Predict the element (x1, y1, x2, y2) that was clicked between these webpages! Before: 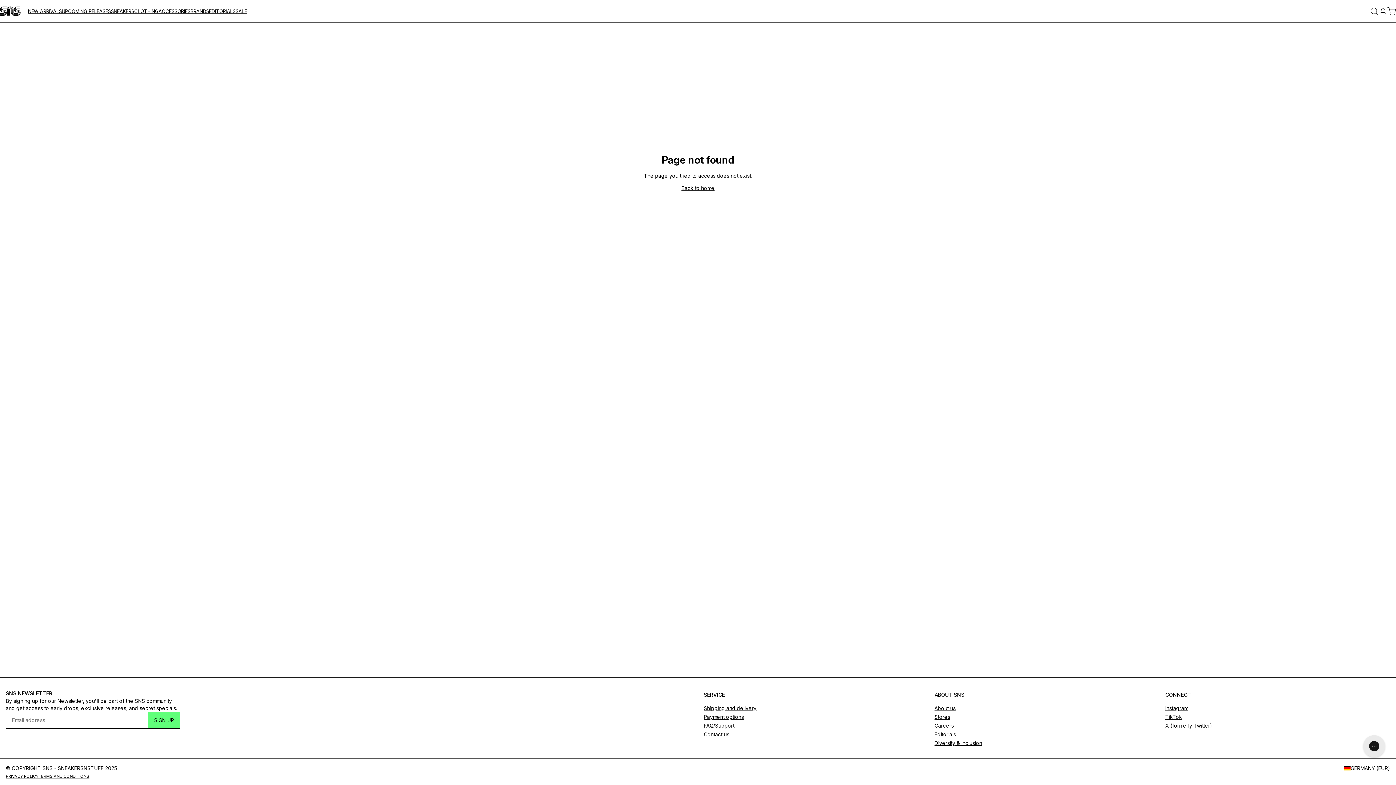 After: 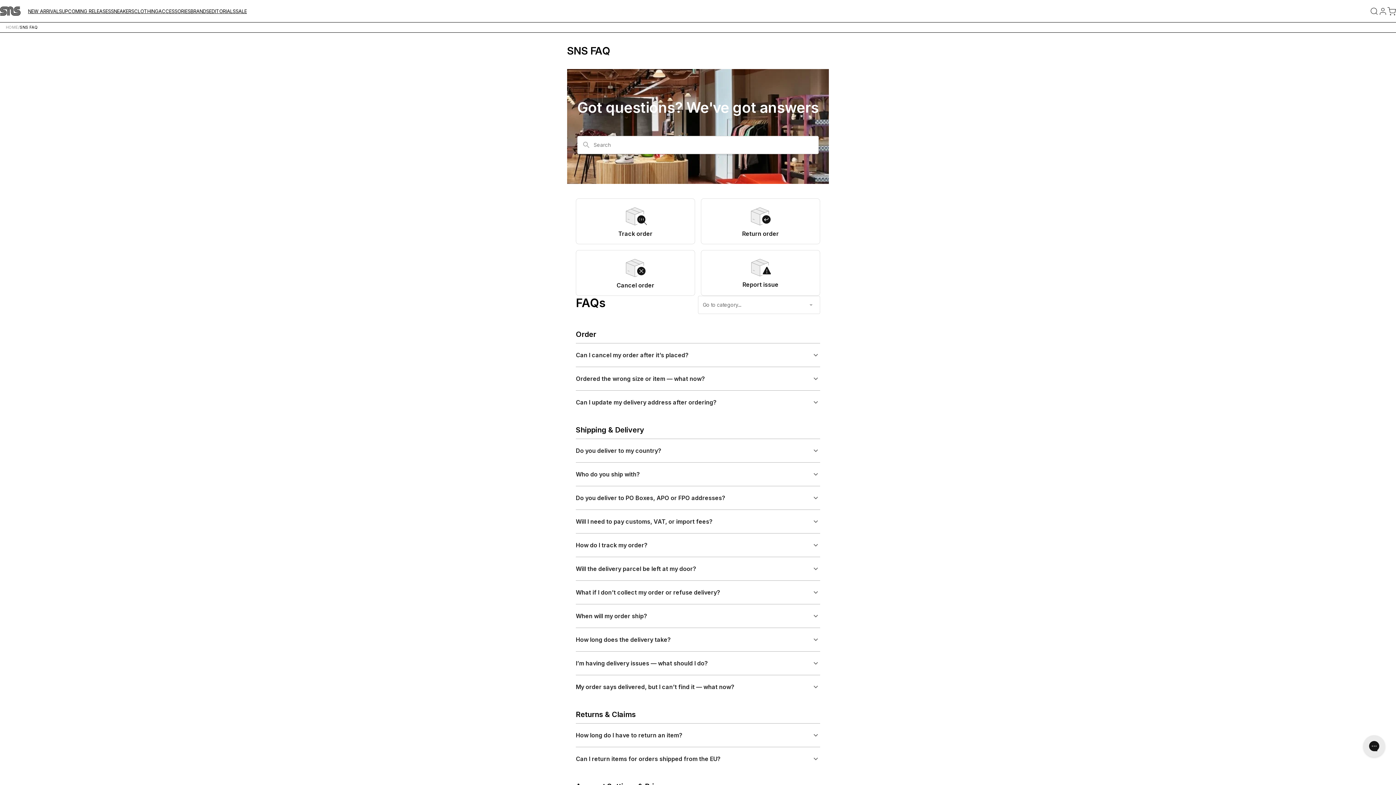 Action: label: FAQ/Support bbox: (704, 722, 734, 728)